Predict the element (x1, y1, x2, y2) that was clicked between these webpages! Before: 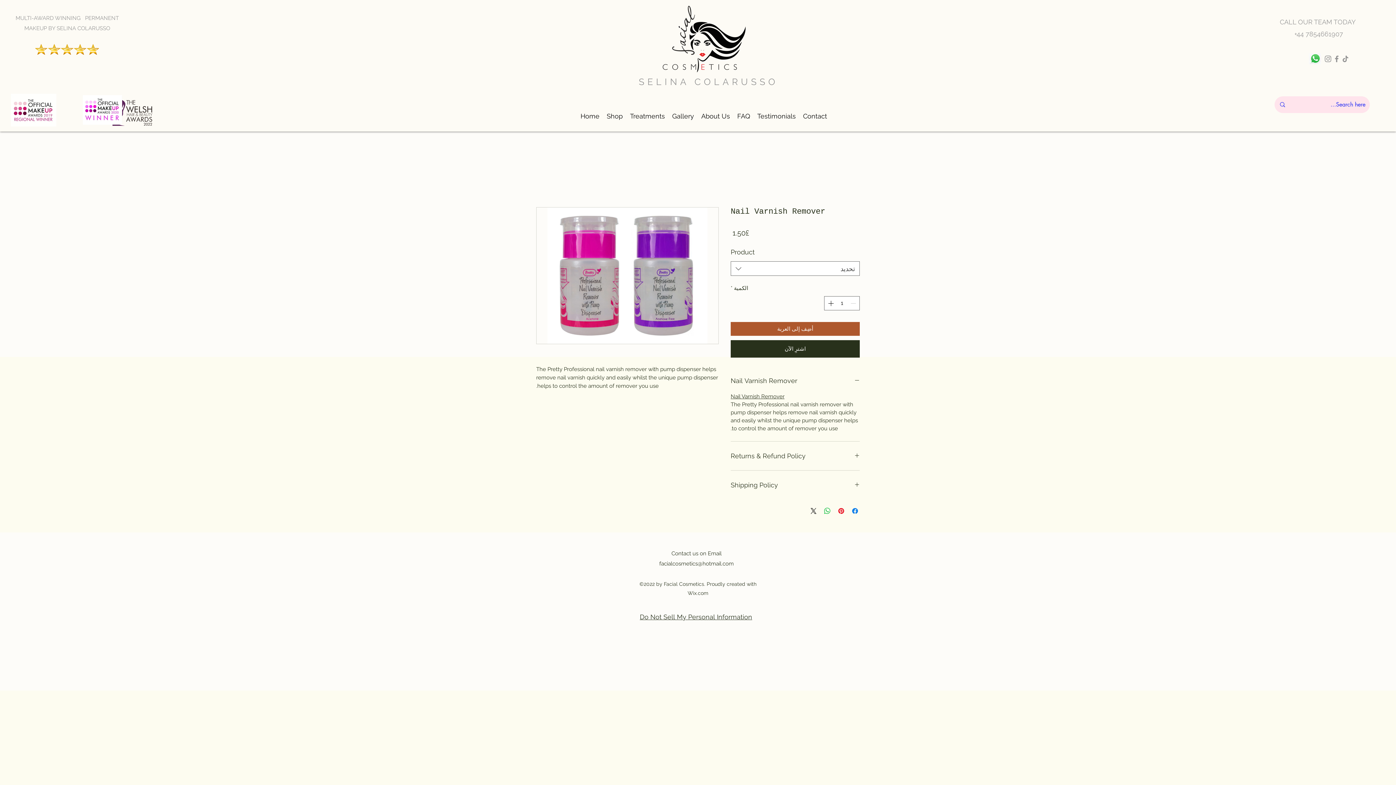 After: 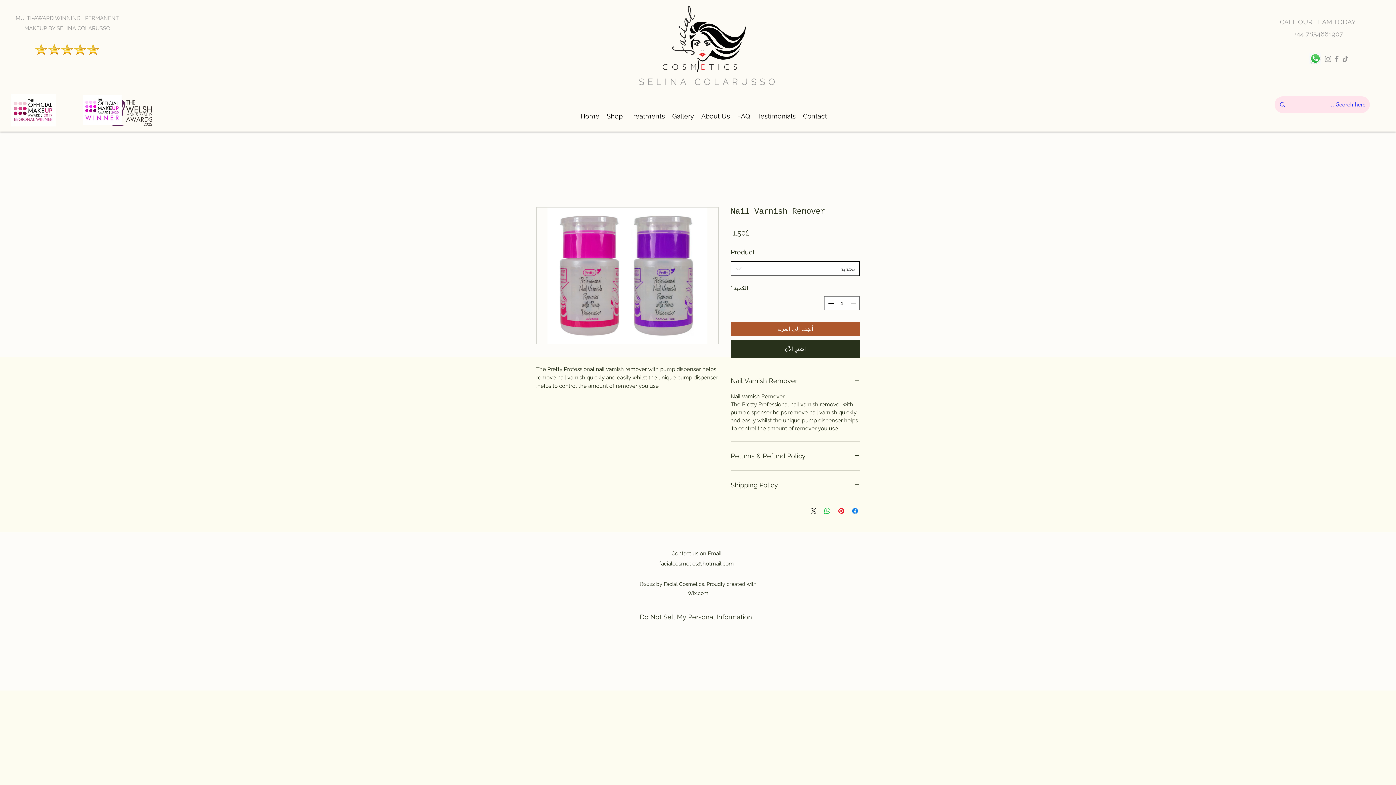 Action: label: تحديد bbox: (730, 261, 860, 276)